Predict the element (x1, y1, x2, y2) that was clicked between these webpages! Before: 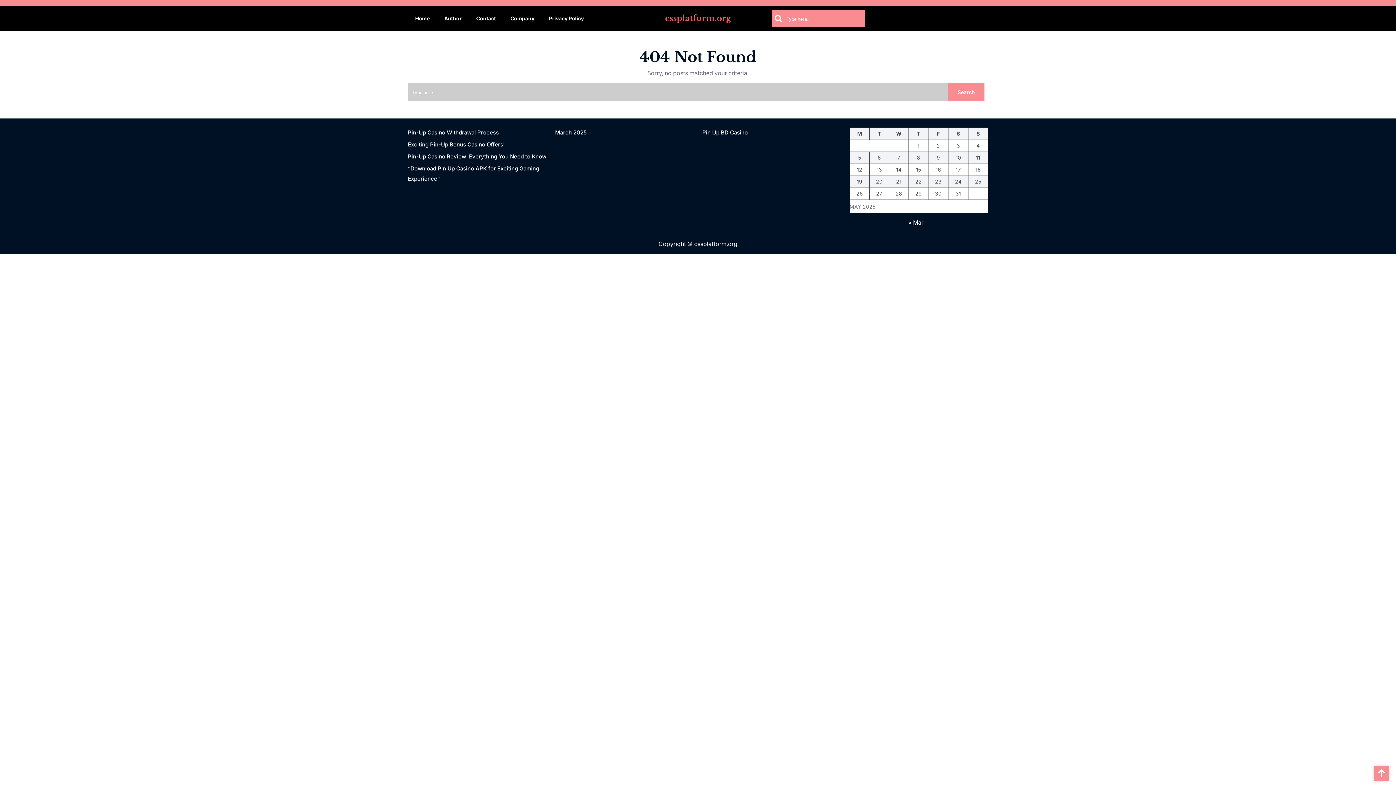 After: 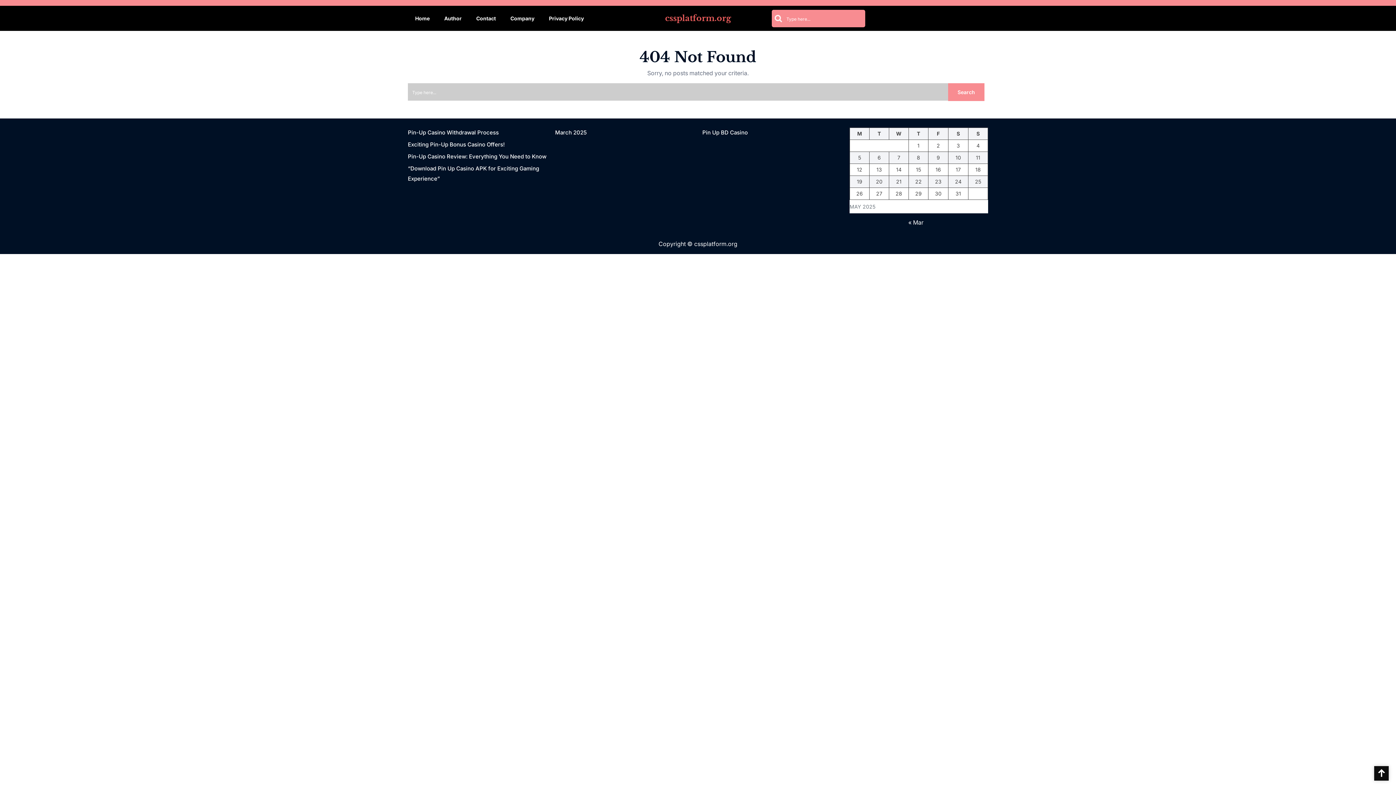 Action: bbox: (1374, 766, 1389, 781)